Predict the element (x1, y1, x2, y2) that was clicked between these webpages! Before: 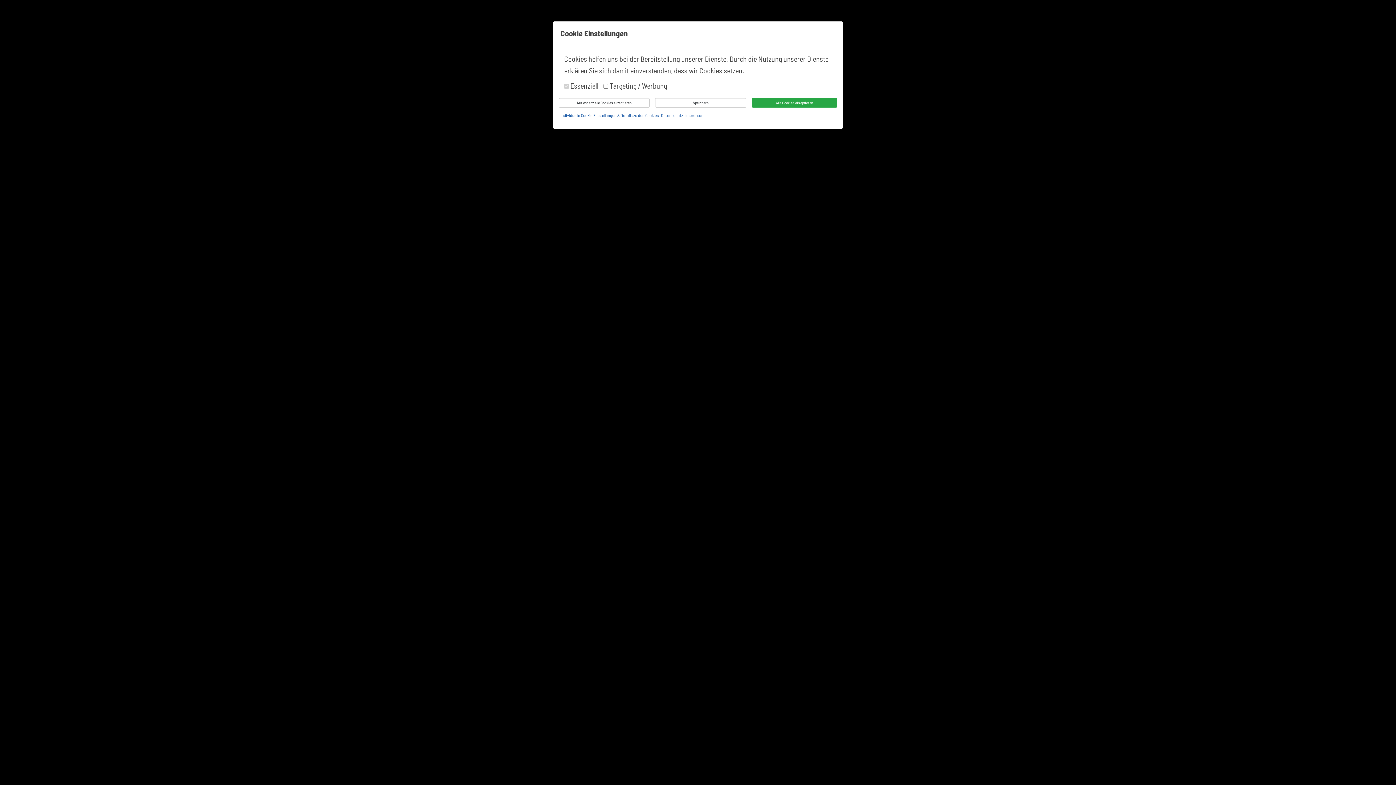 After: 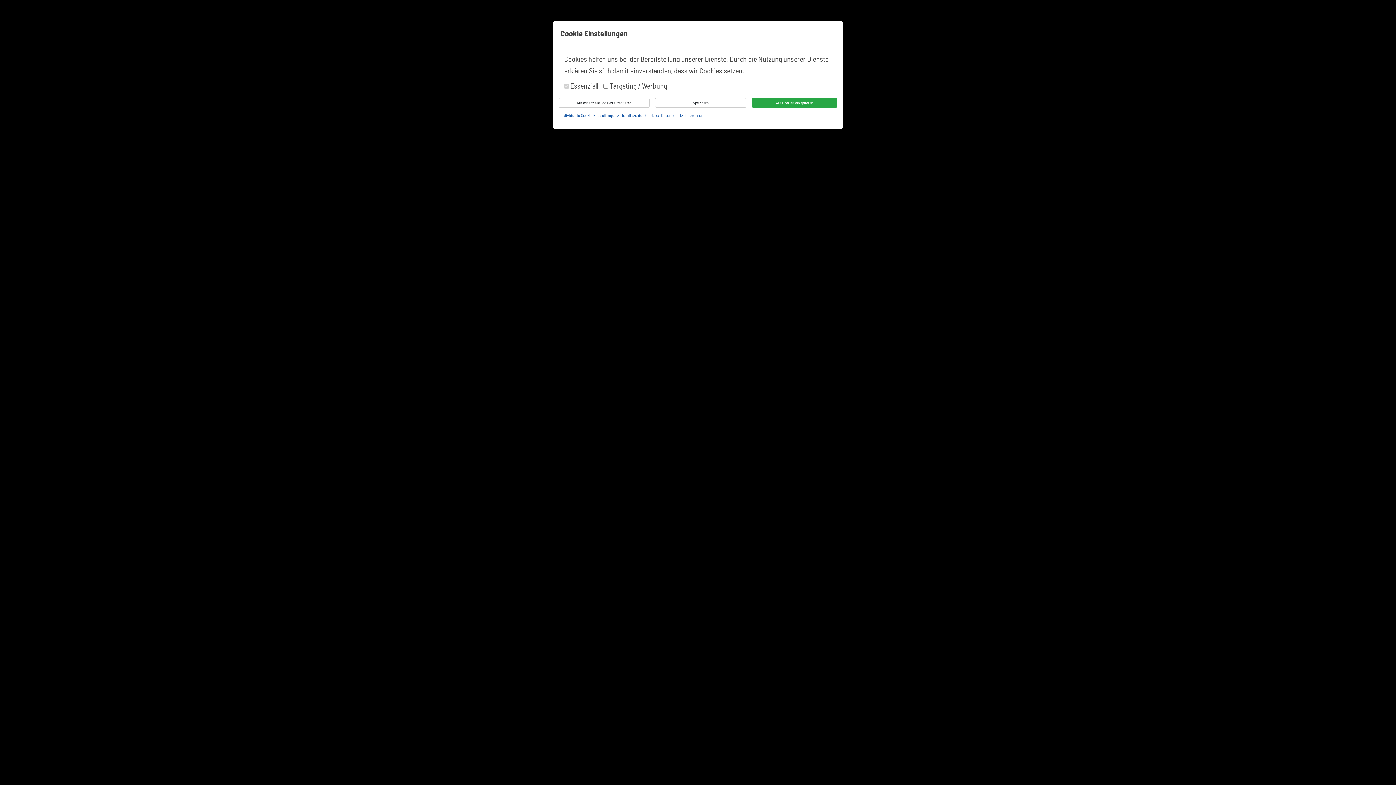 Action: label: Datenschutz  bbox: (661, 112, 684, 117)